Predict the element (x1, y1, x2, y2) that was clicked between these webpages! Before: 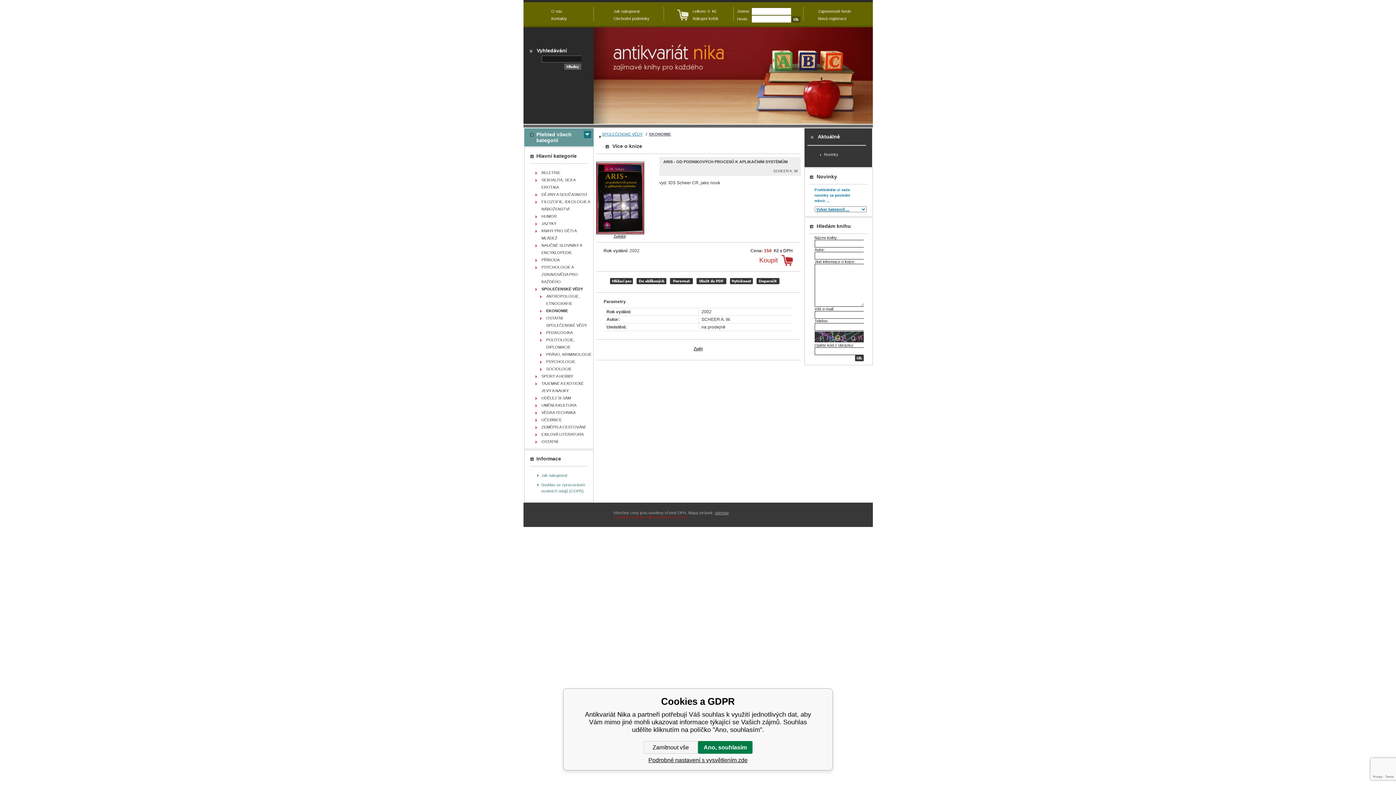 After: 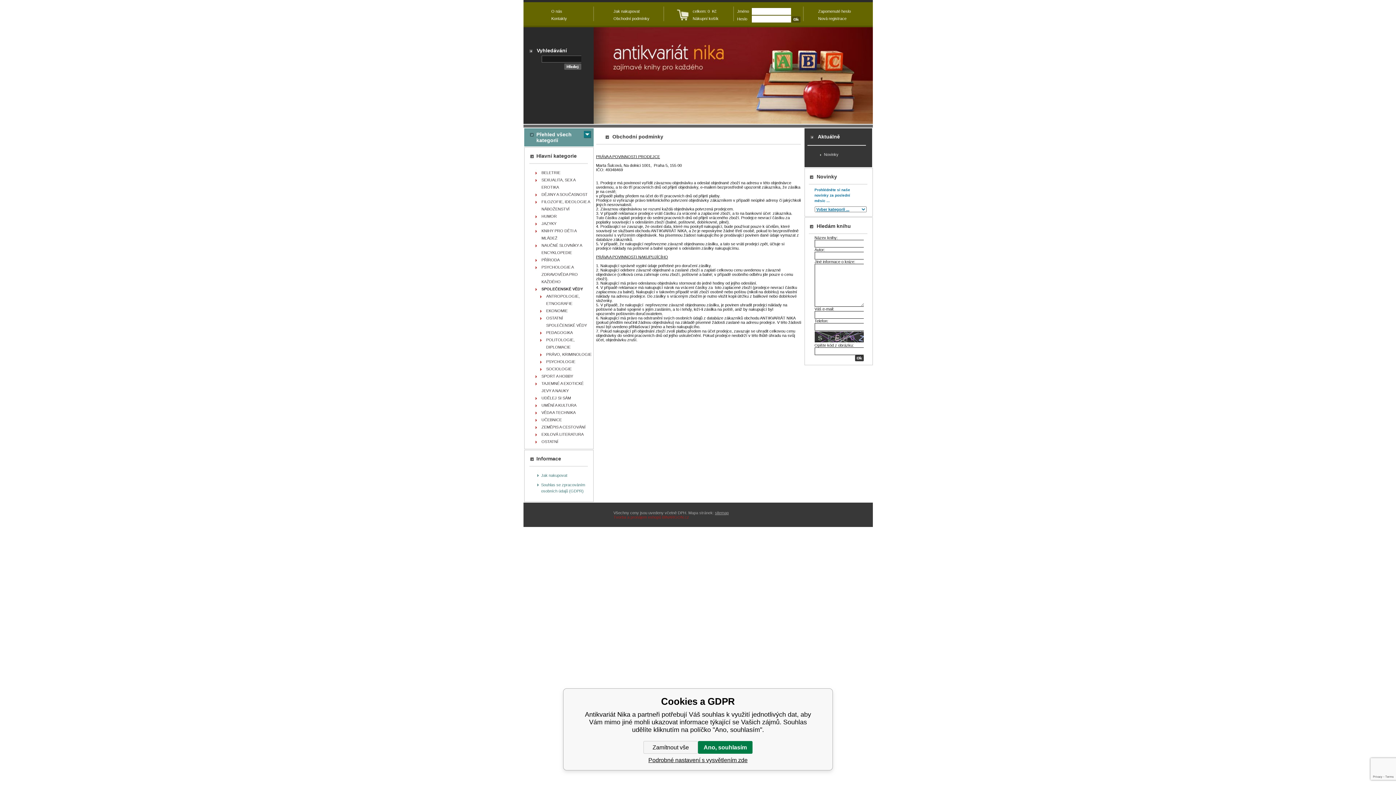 Action: label: Obchodní podmínky bbox: (613, 16, 649, 20)